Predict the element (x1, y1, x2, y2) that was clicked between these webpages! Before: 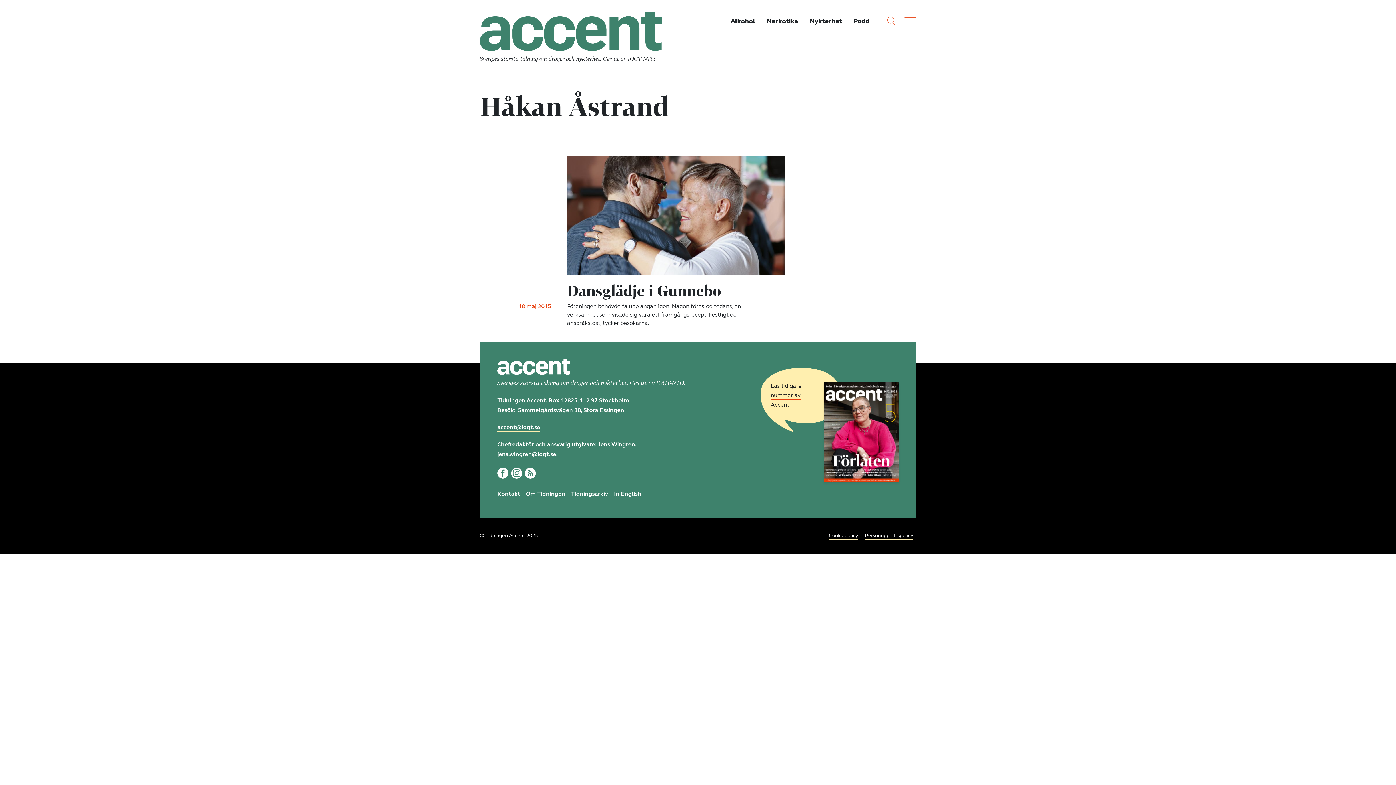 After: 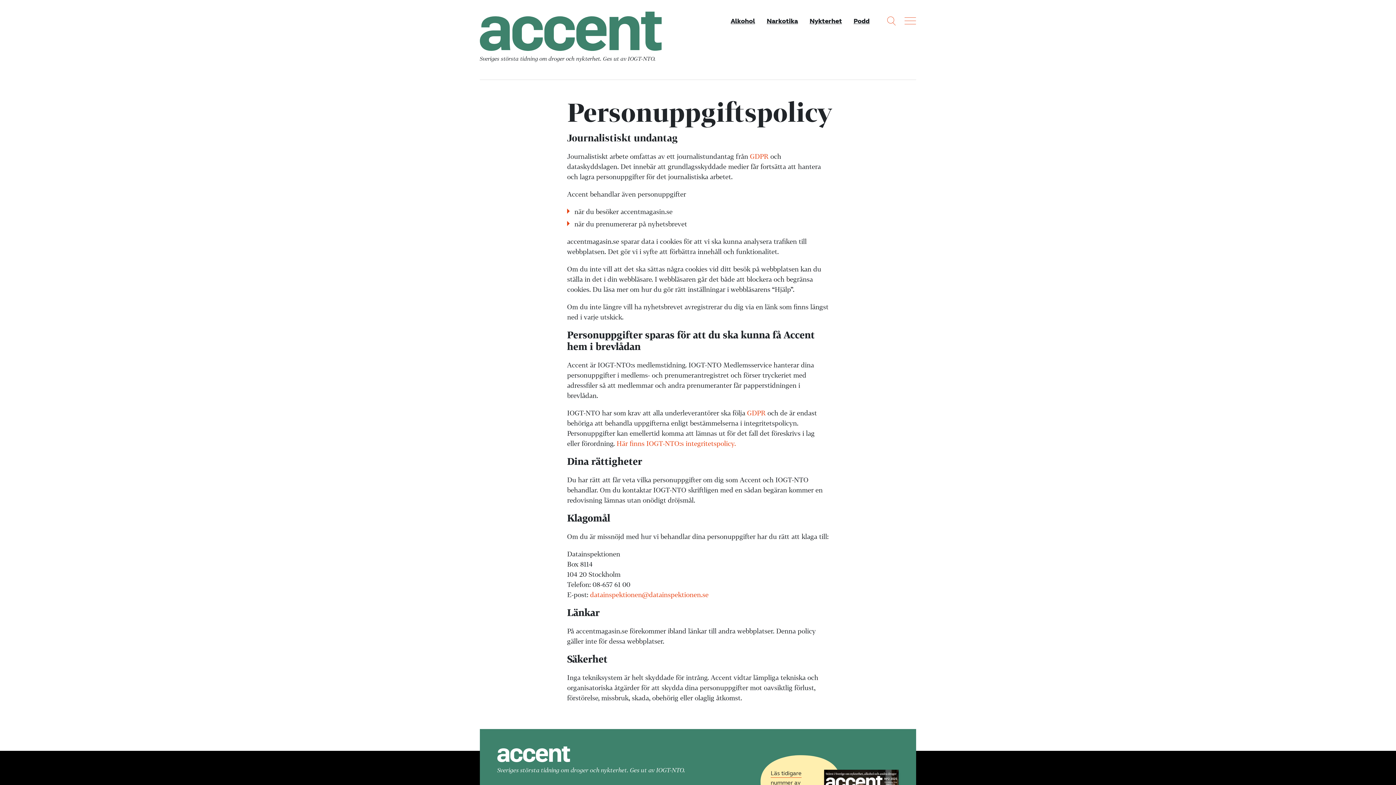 Action: bbox: (865, 532, 913, 539) label: Personuppgiftspolicy